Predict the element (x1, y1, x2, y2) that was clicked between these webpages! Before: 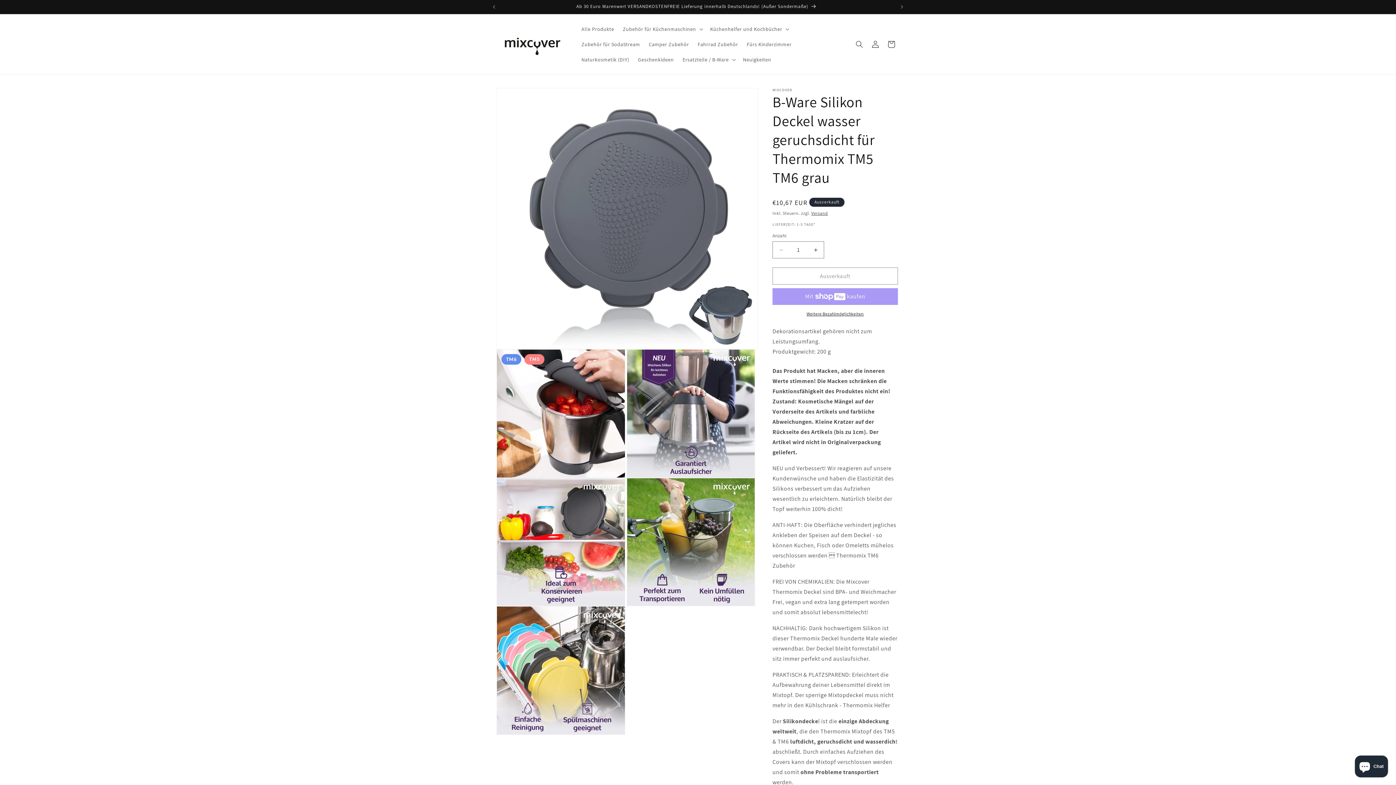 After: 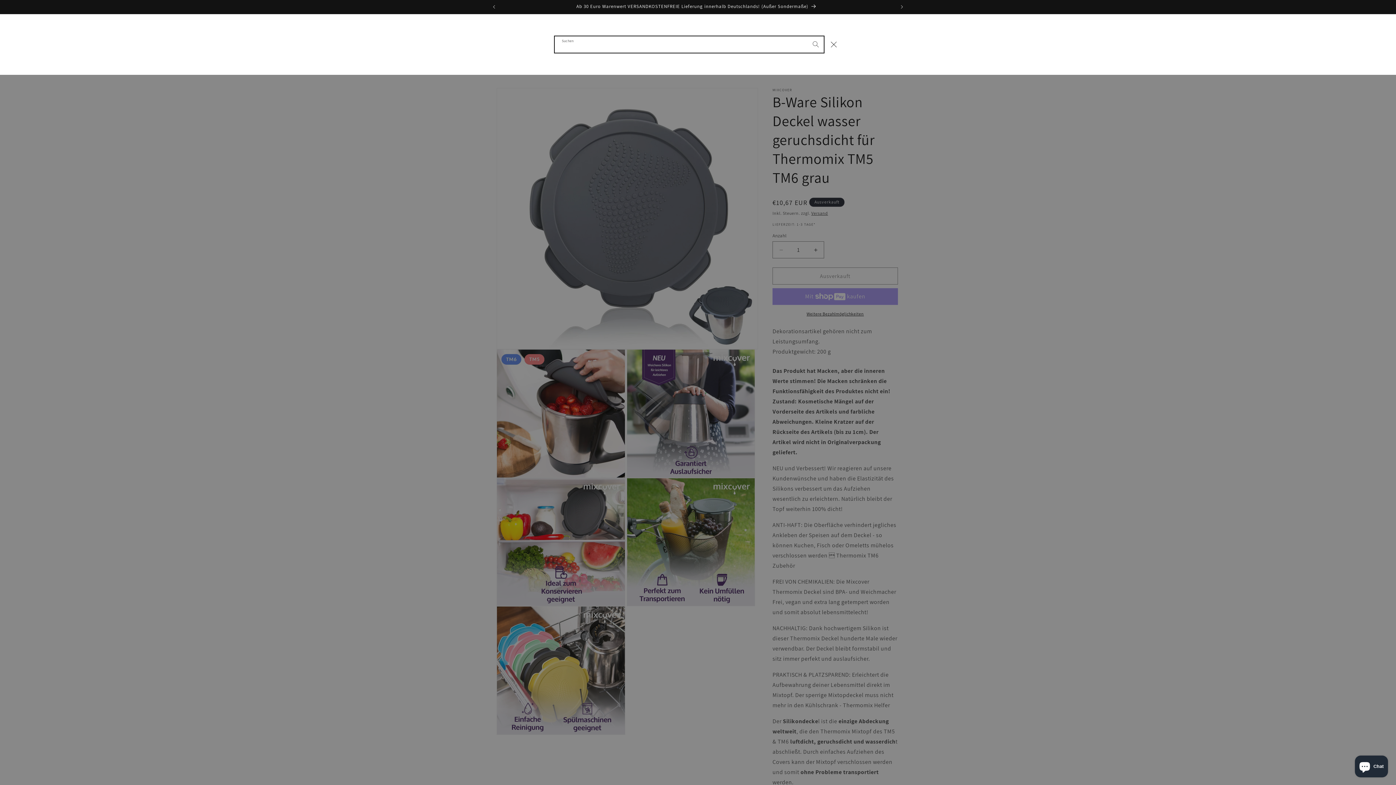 Action: label: Suchen bbox: (851, 36, 867, 52)